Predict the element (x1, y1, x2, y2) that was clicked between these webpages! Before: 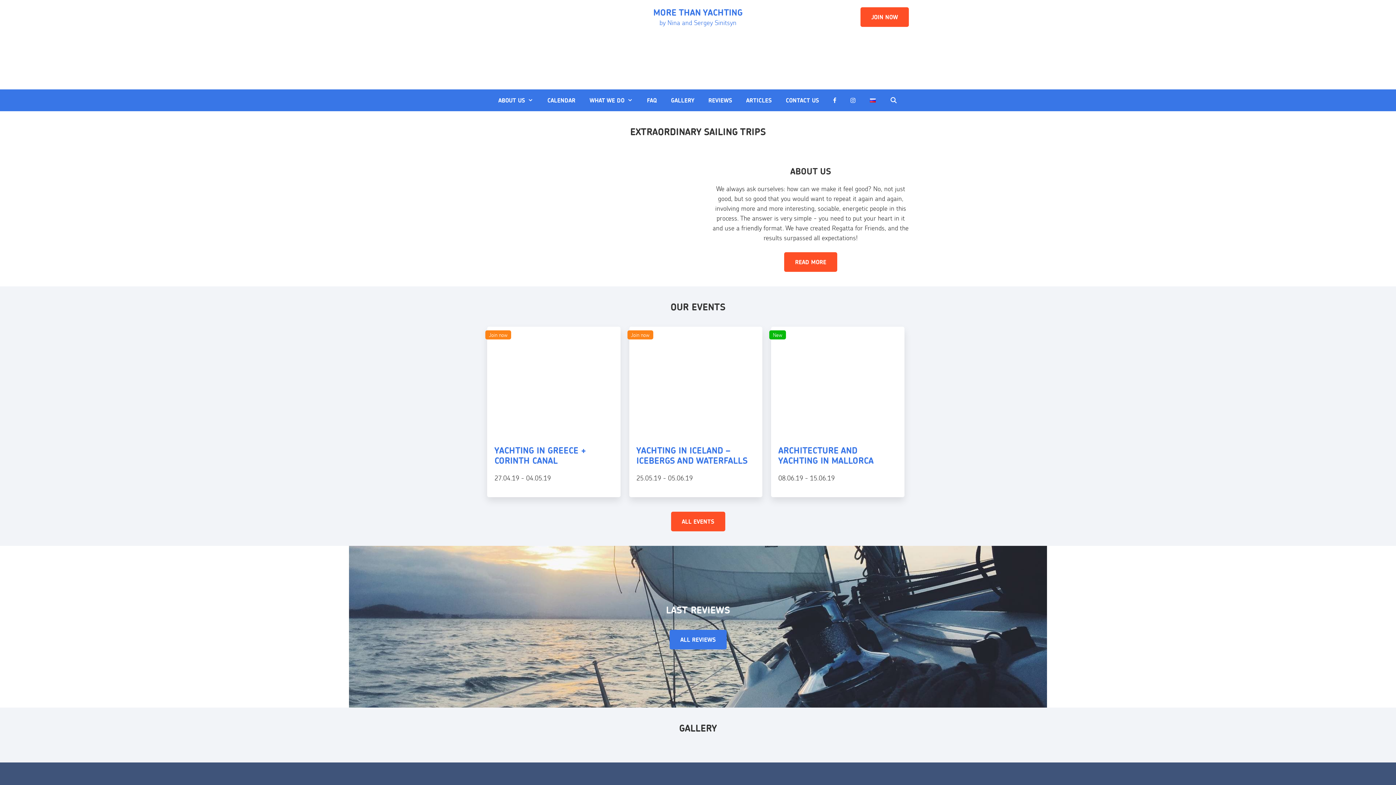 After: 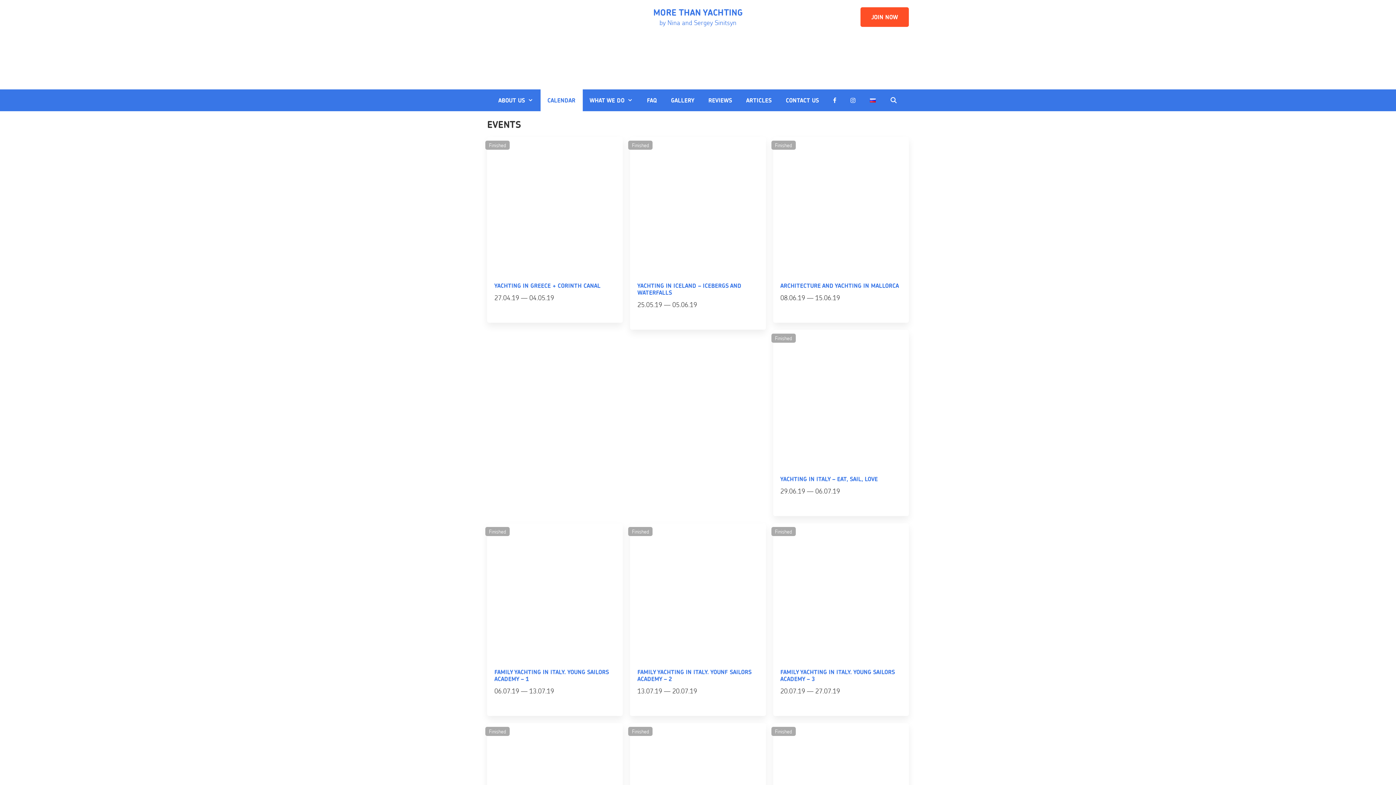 Action: label: ALL EVENTS bbox: (671, 512, 725, 531)